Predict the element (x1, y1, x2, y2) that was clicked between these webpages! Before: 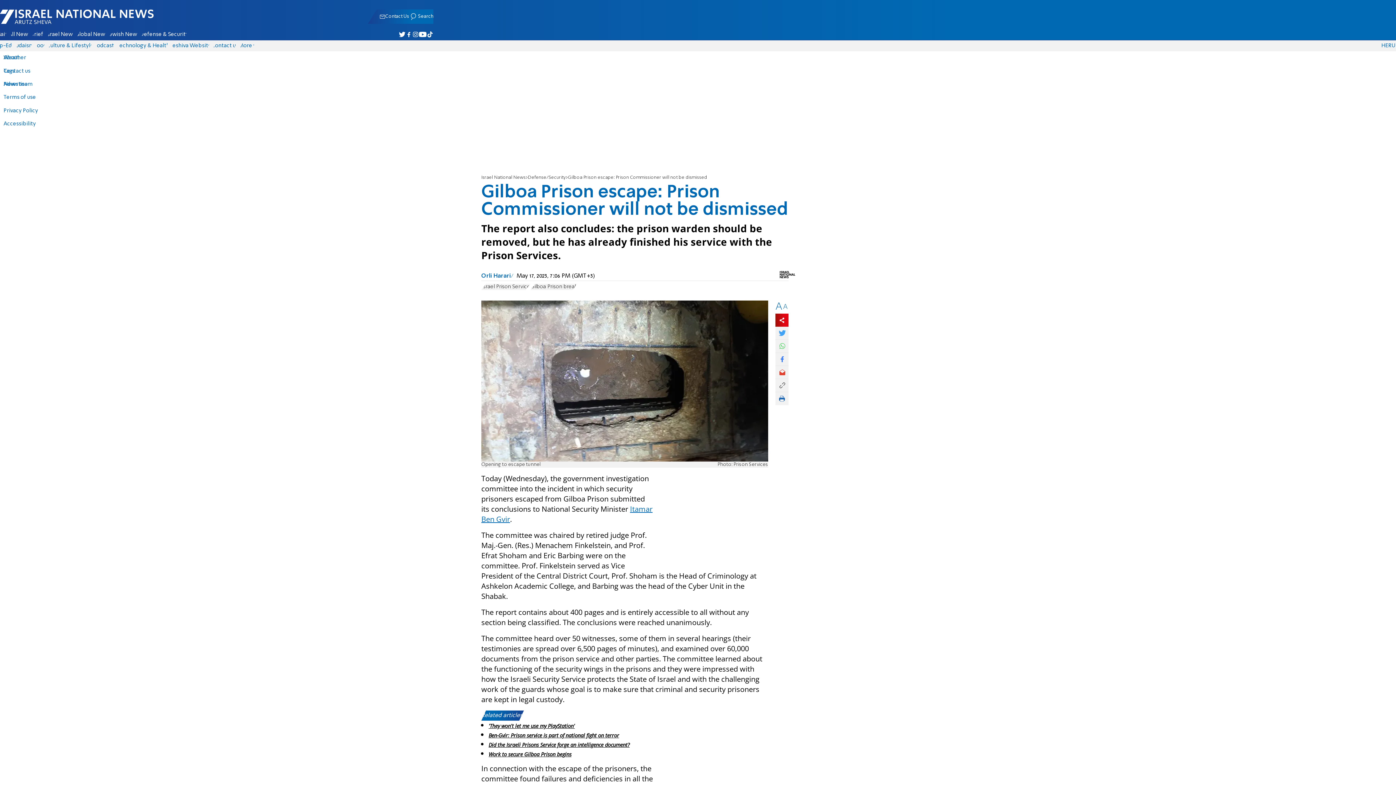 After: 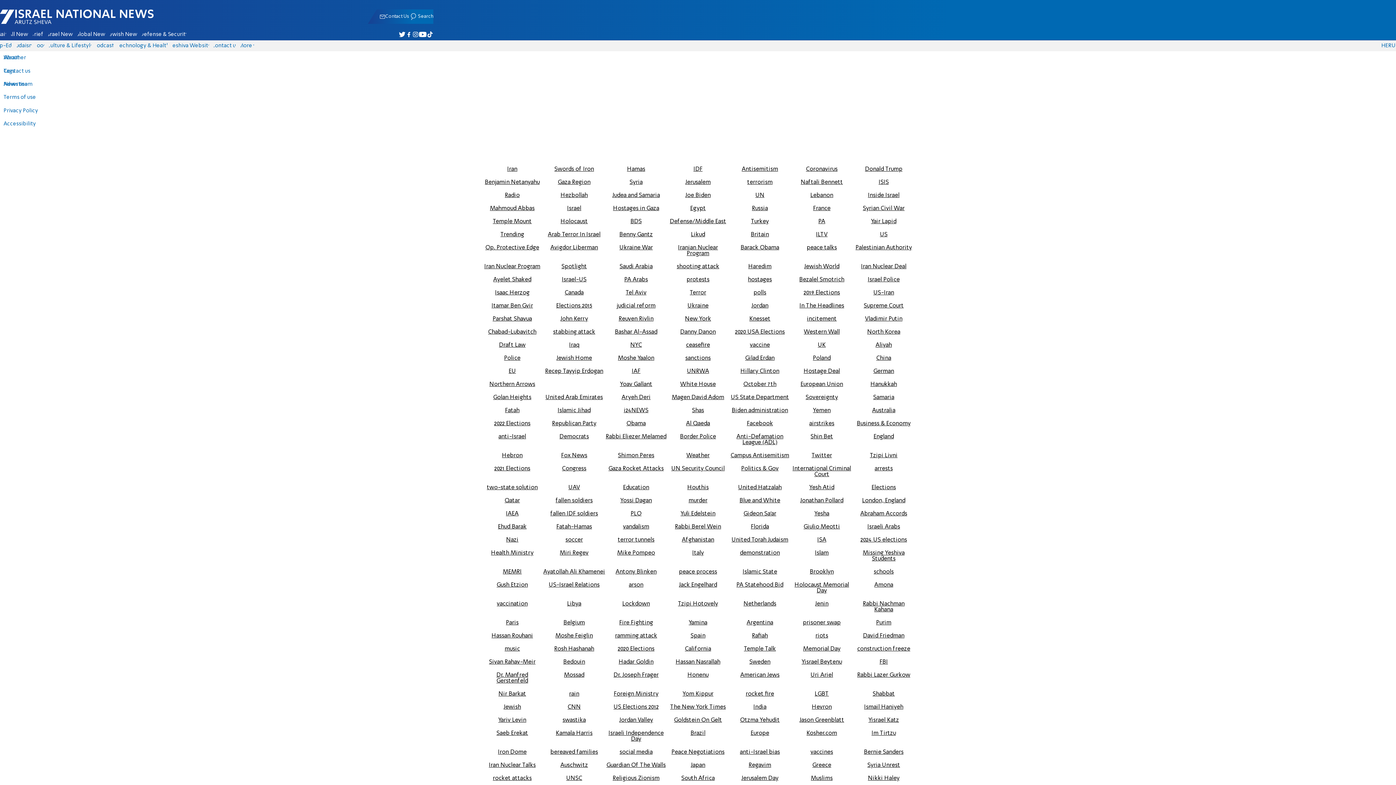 Action: label: Tags bbox: (3, 68, 37, 73)